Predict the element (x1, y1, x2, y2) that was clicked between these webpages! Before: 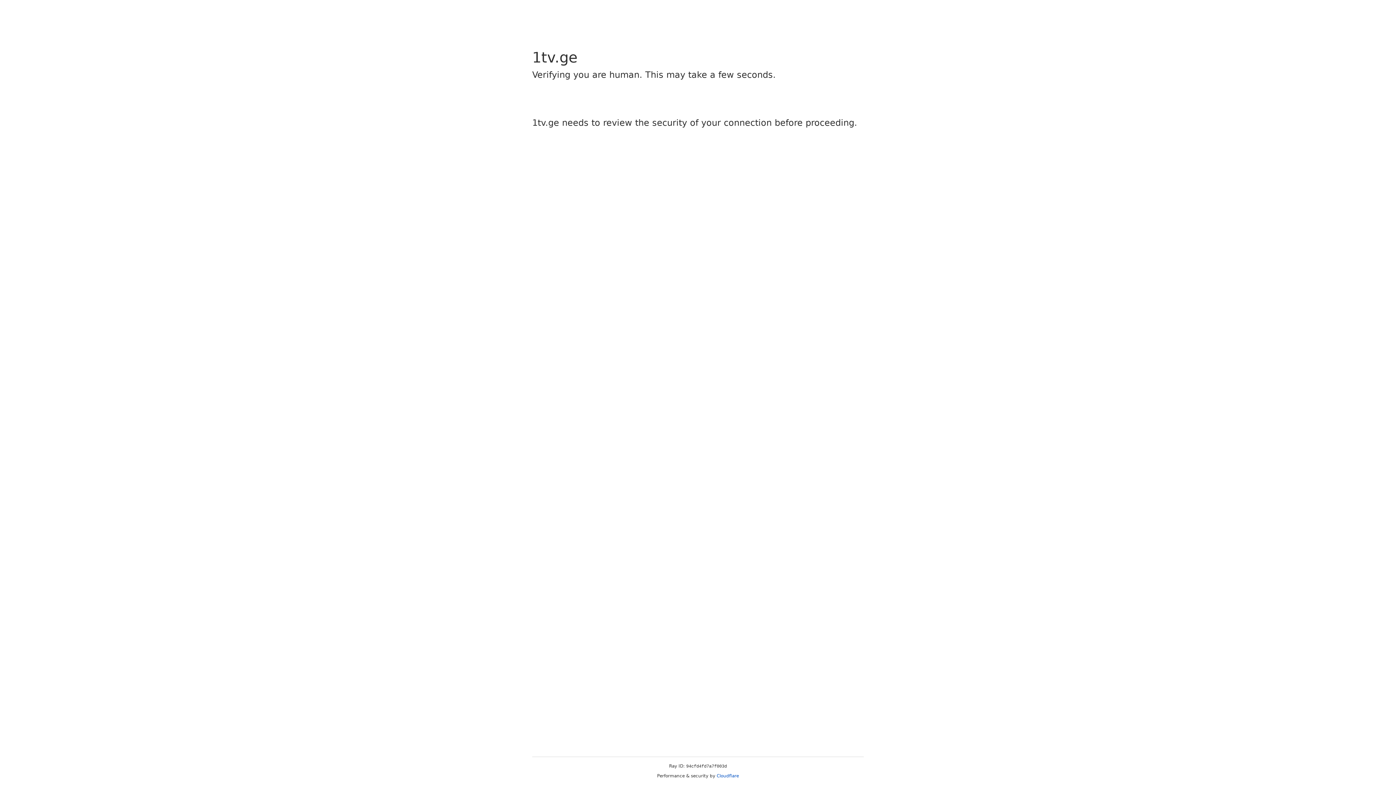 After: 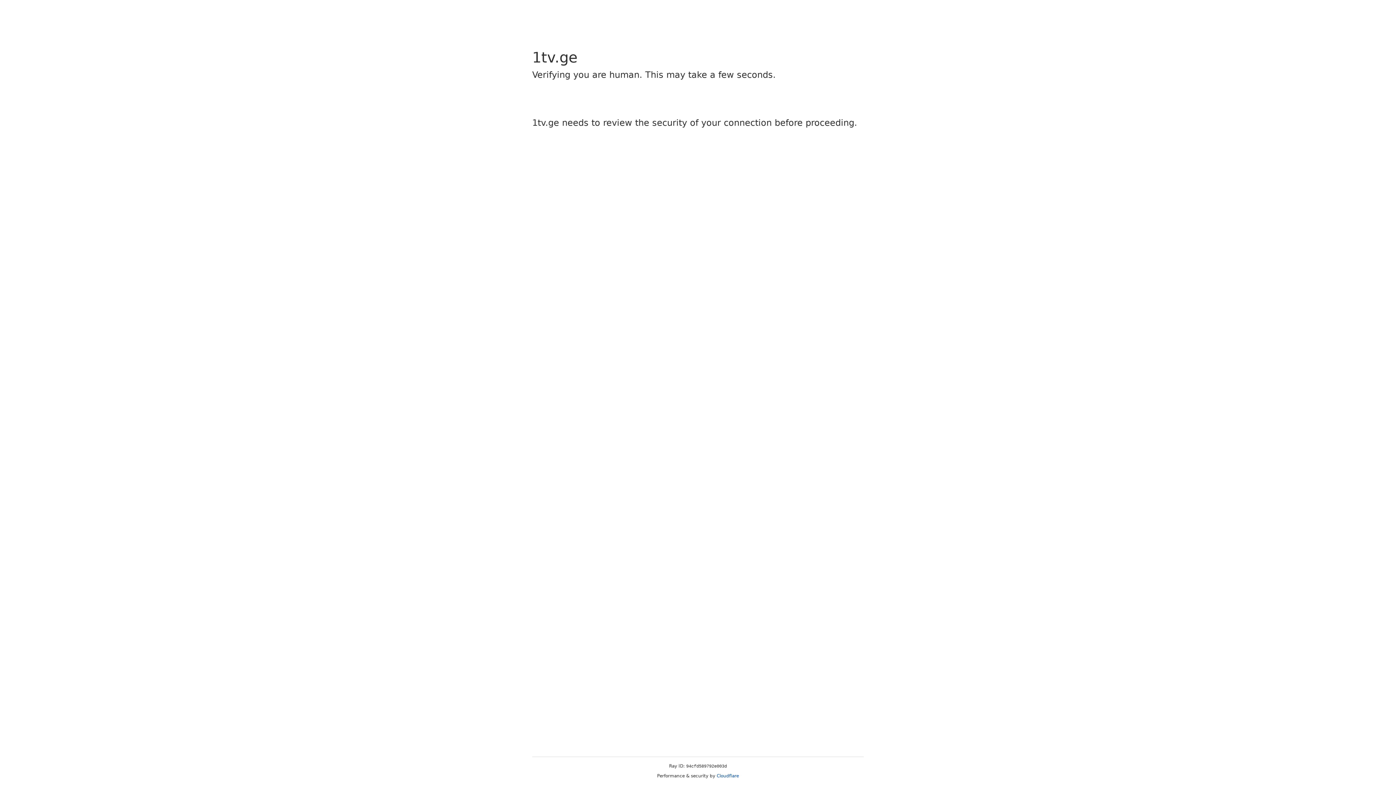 Action: bbox: (716, 773, 739, 778) label: Cloudflare